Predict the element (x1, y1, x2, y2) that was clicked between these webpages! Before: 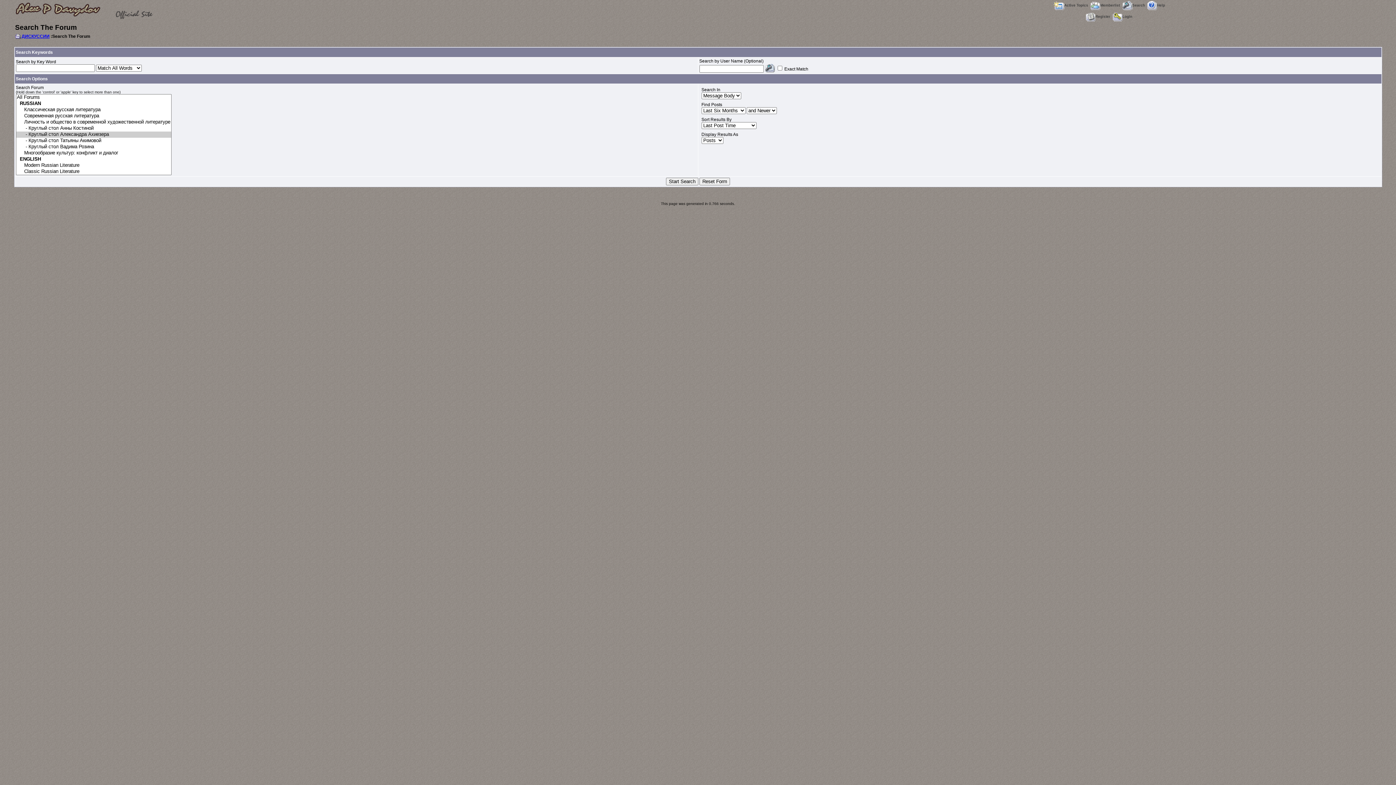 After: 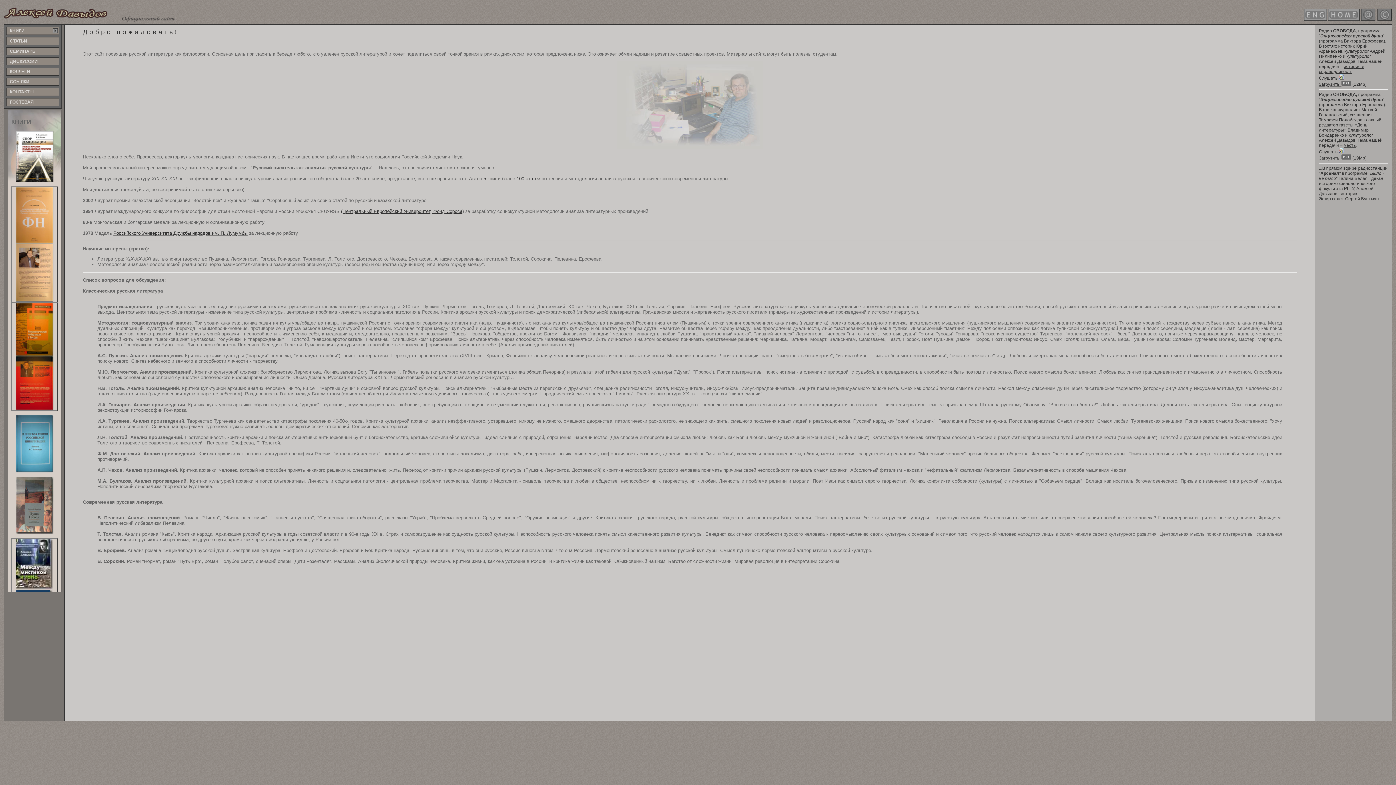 Action: bbox: (15, 16, 187, 21)